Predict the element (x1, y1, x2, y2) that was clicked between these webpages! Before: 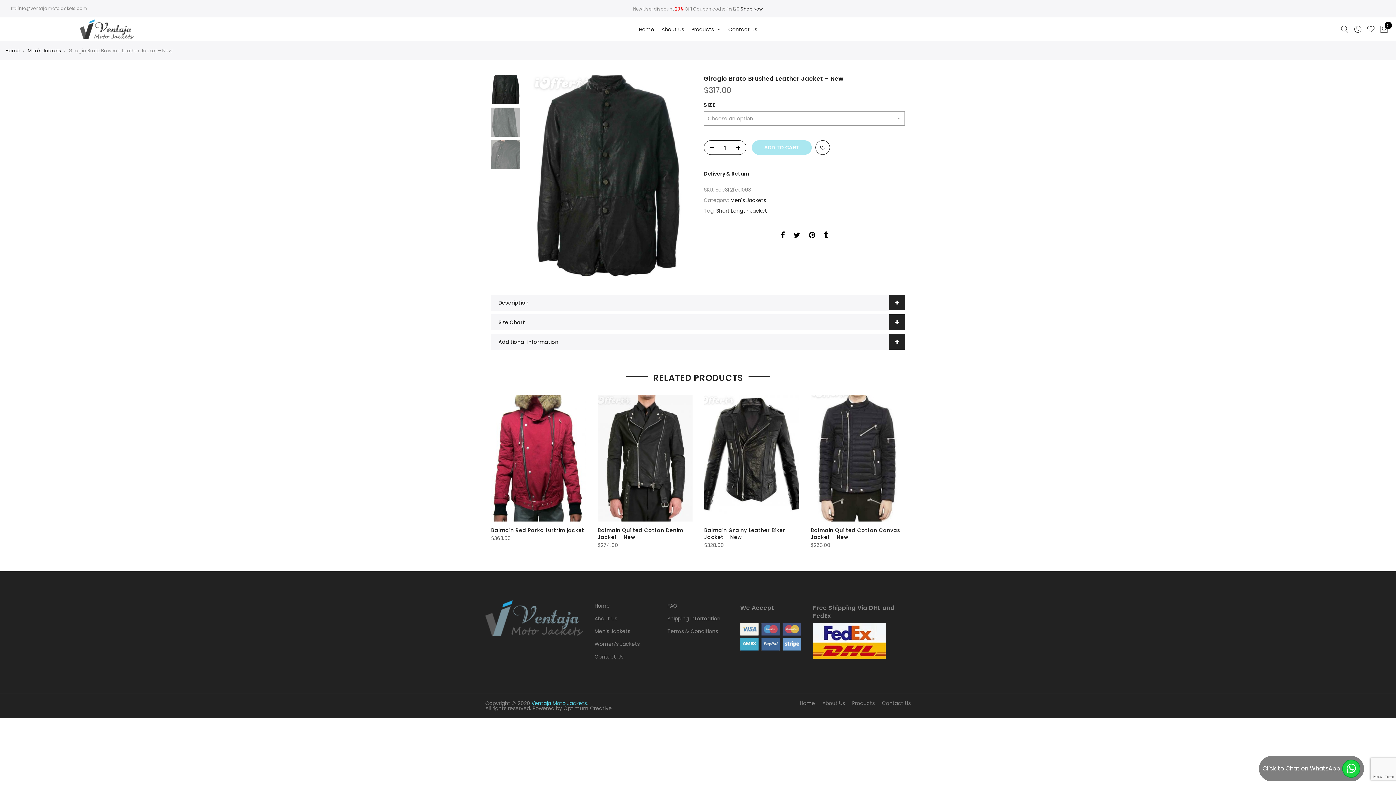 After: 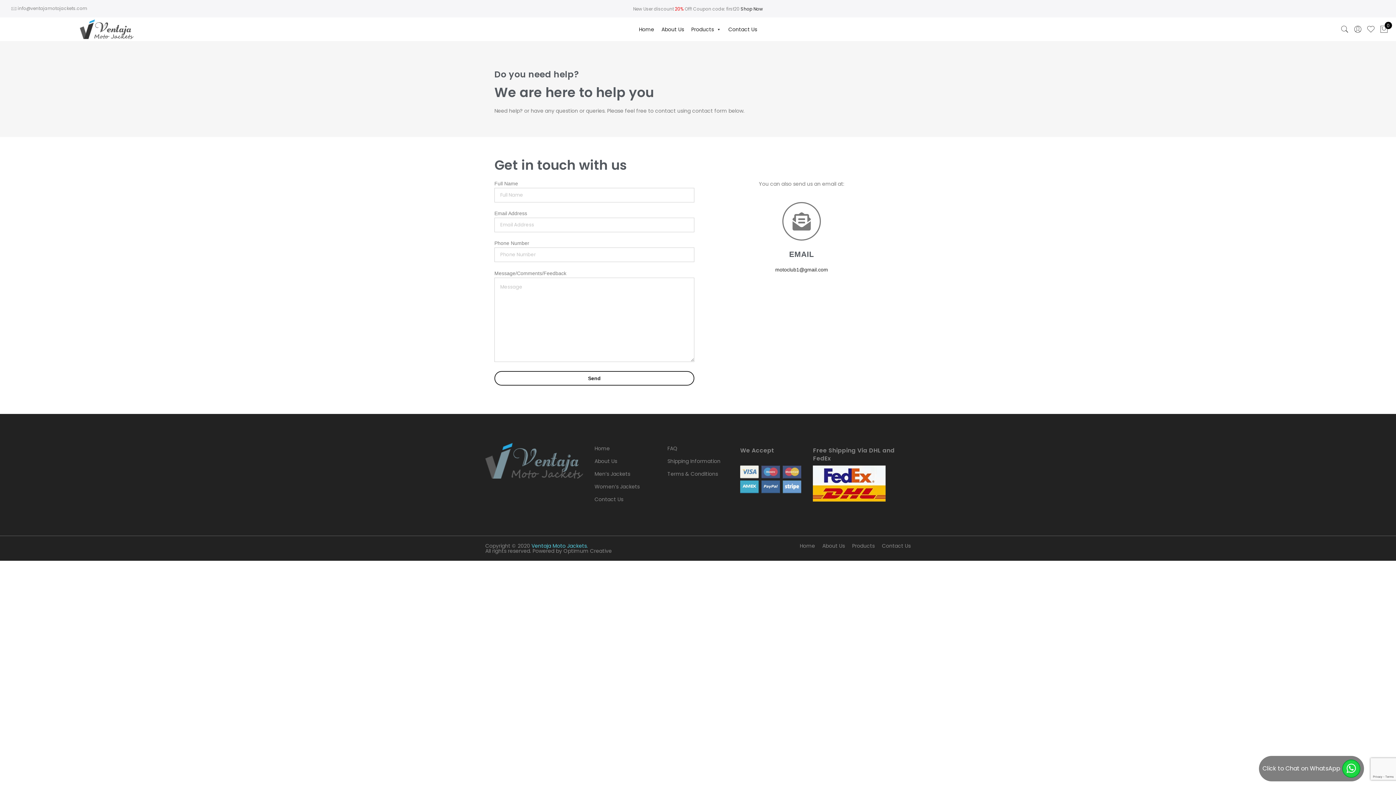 Action: bbox: (882, 699, 910, 707) label: Contact Us